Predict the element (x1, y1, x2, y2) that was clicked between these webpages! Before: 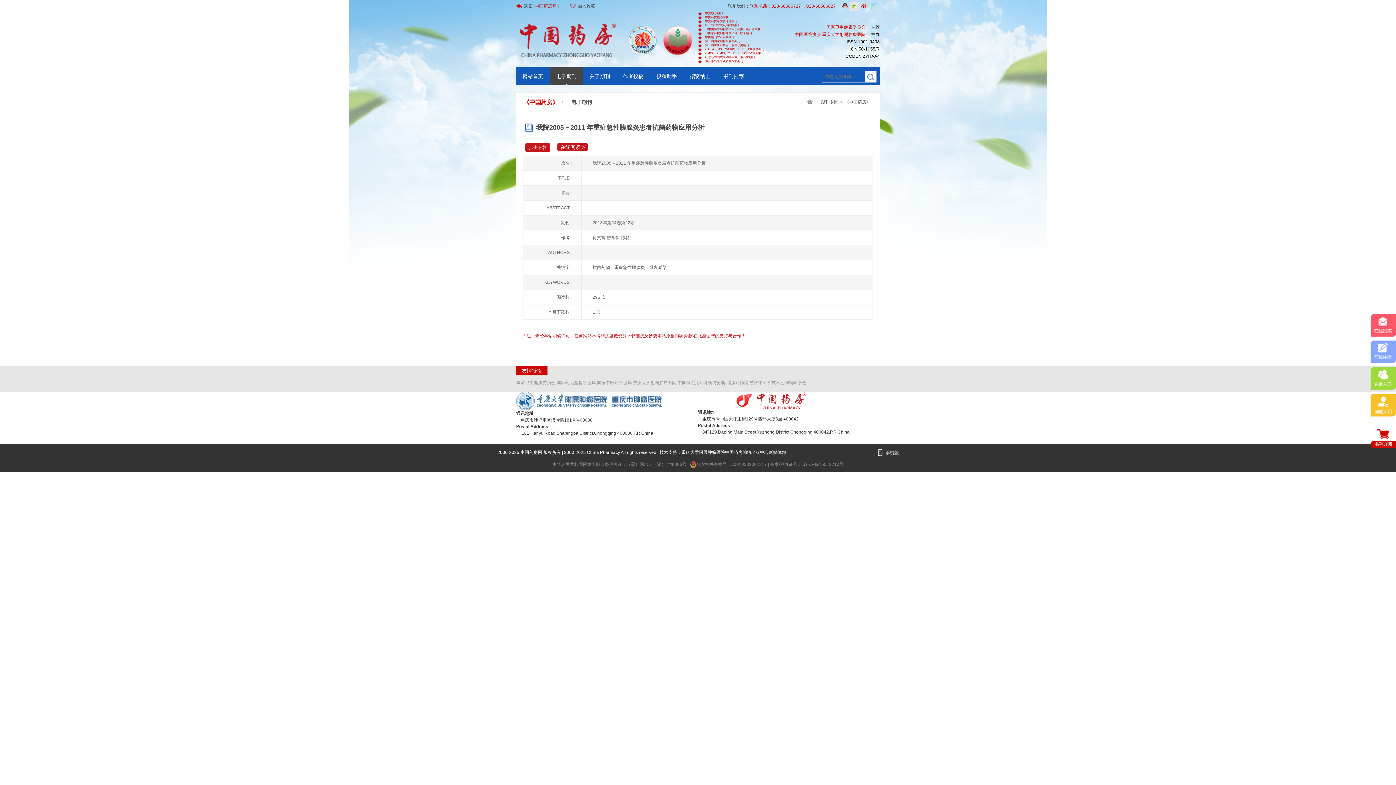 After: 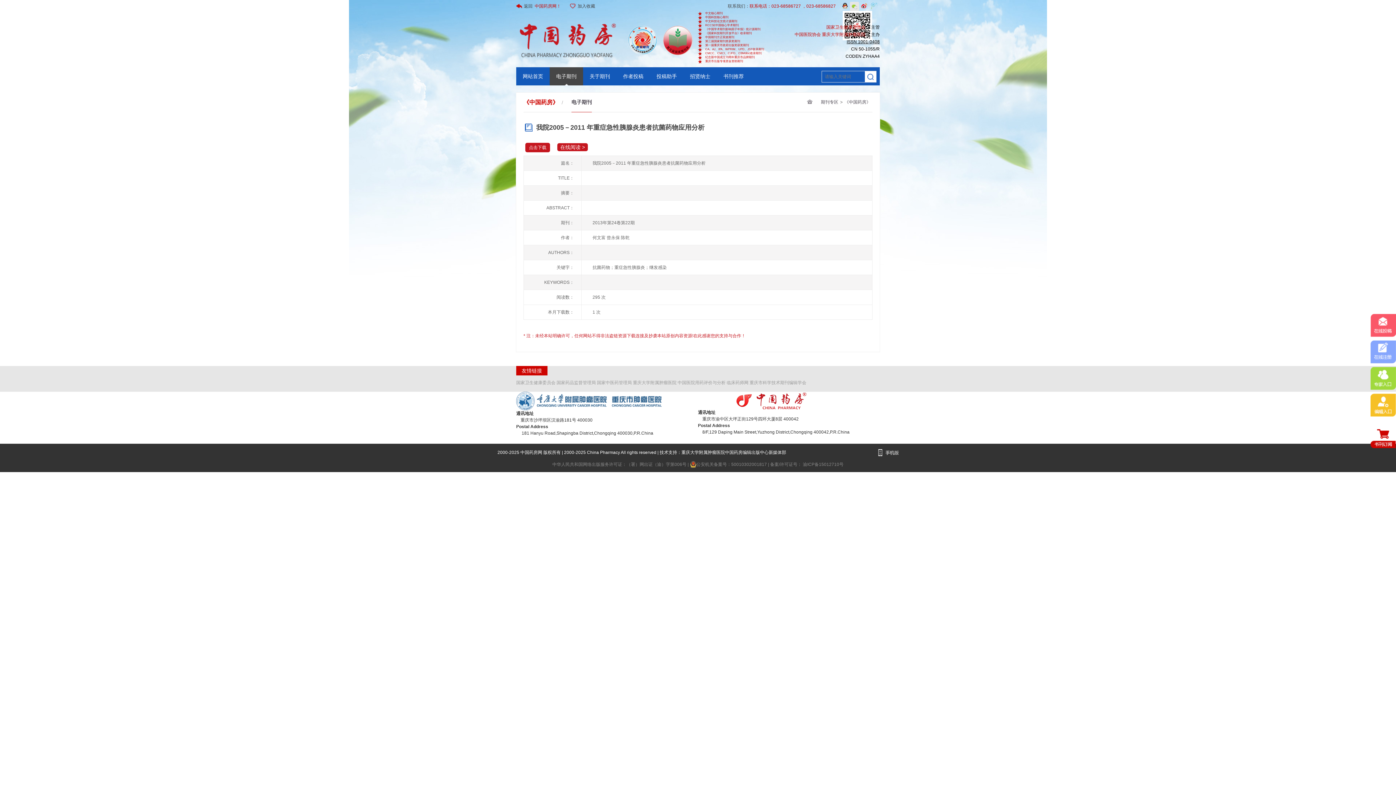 Action: bbox: (850, 3, 859, 8)